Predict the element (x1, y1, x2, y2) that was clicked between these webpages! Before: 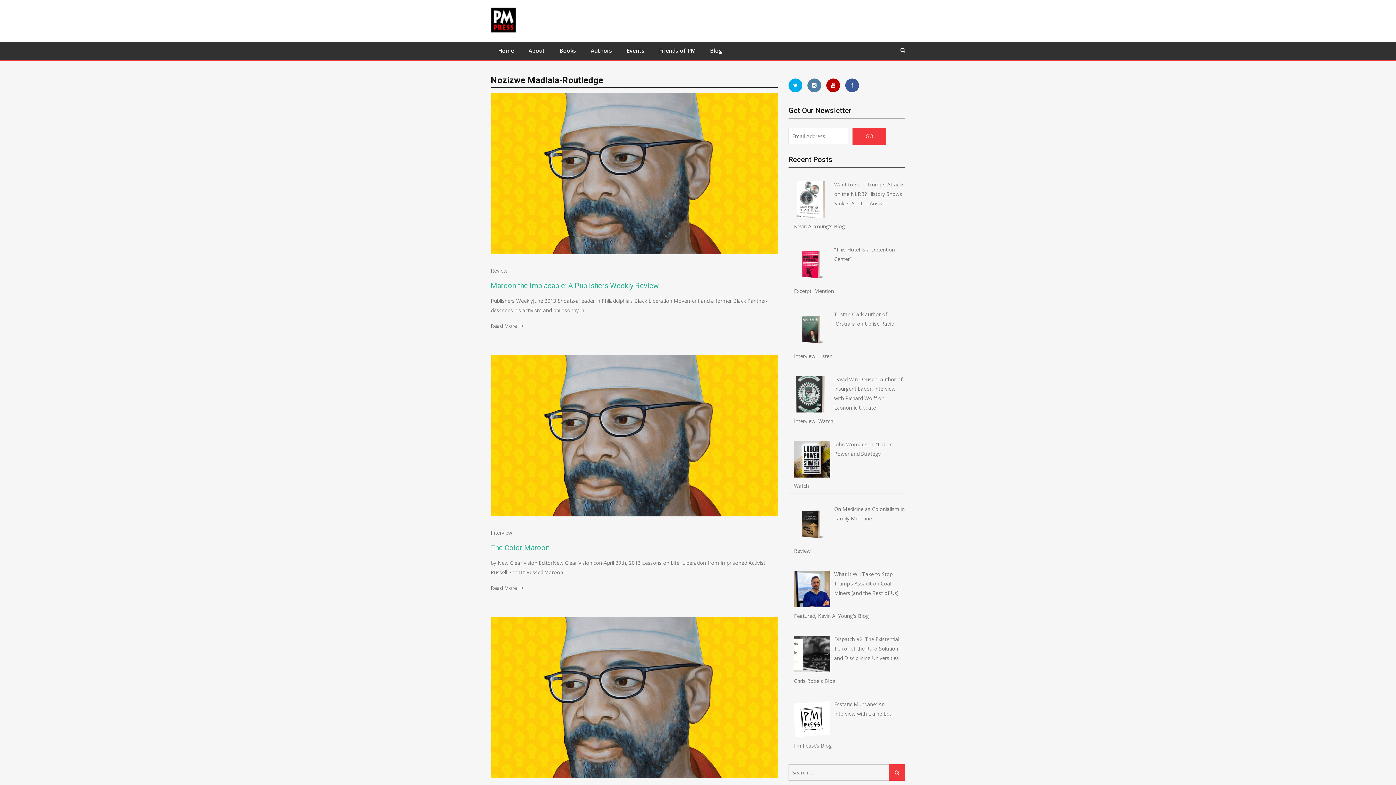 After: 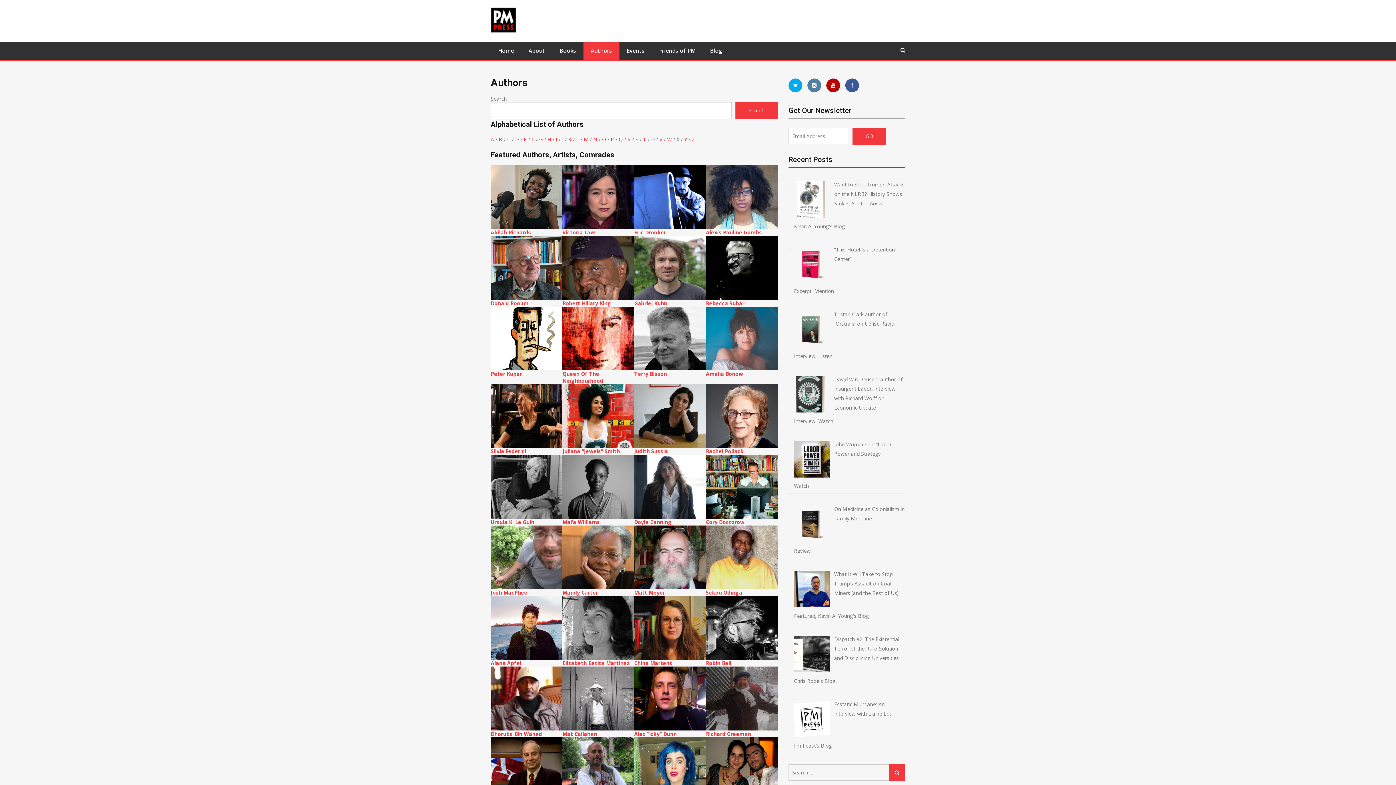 Action: label: Authors bbox: (583, 41, 619, 59)